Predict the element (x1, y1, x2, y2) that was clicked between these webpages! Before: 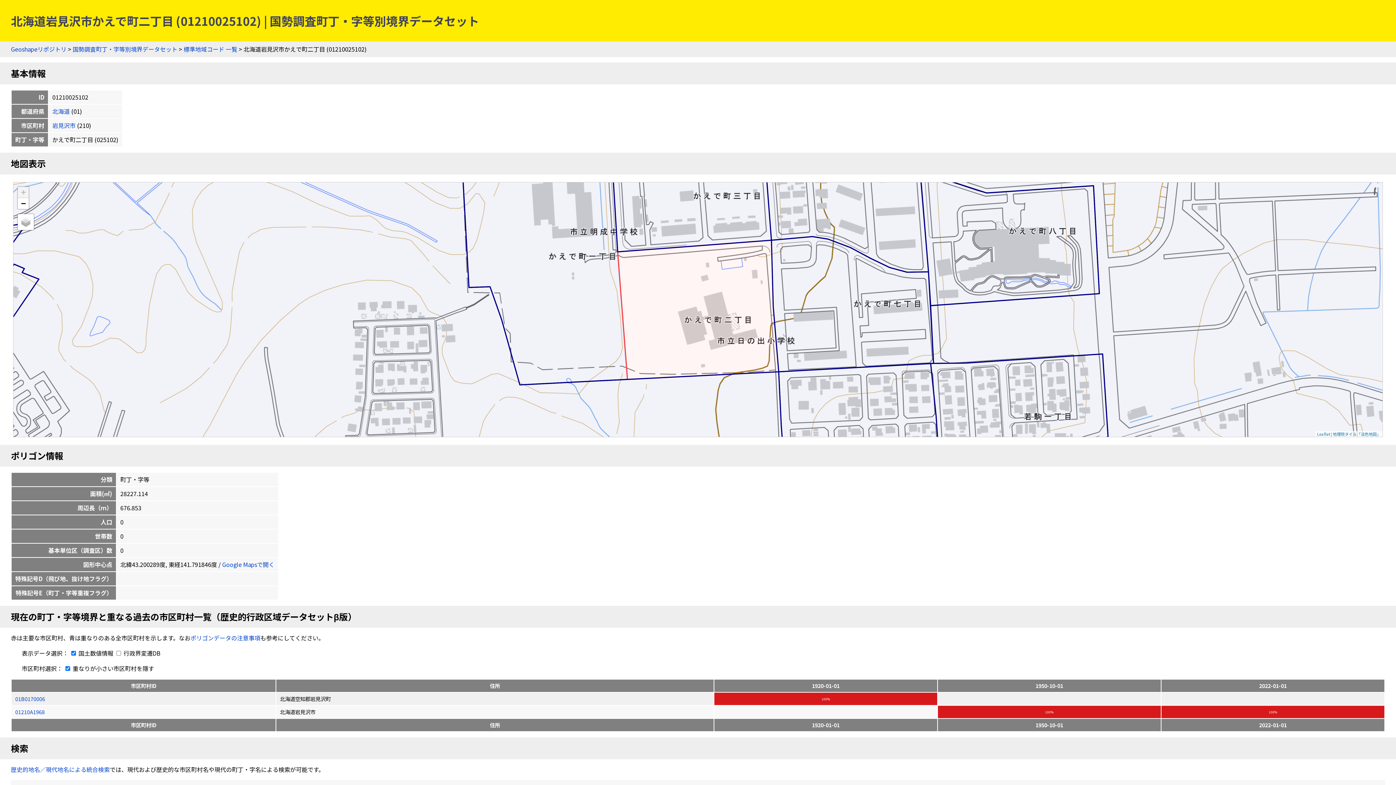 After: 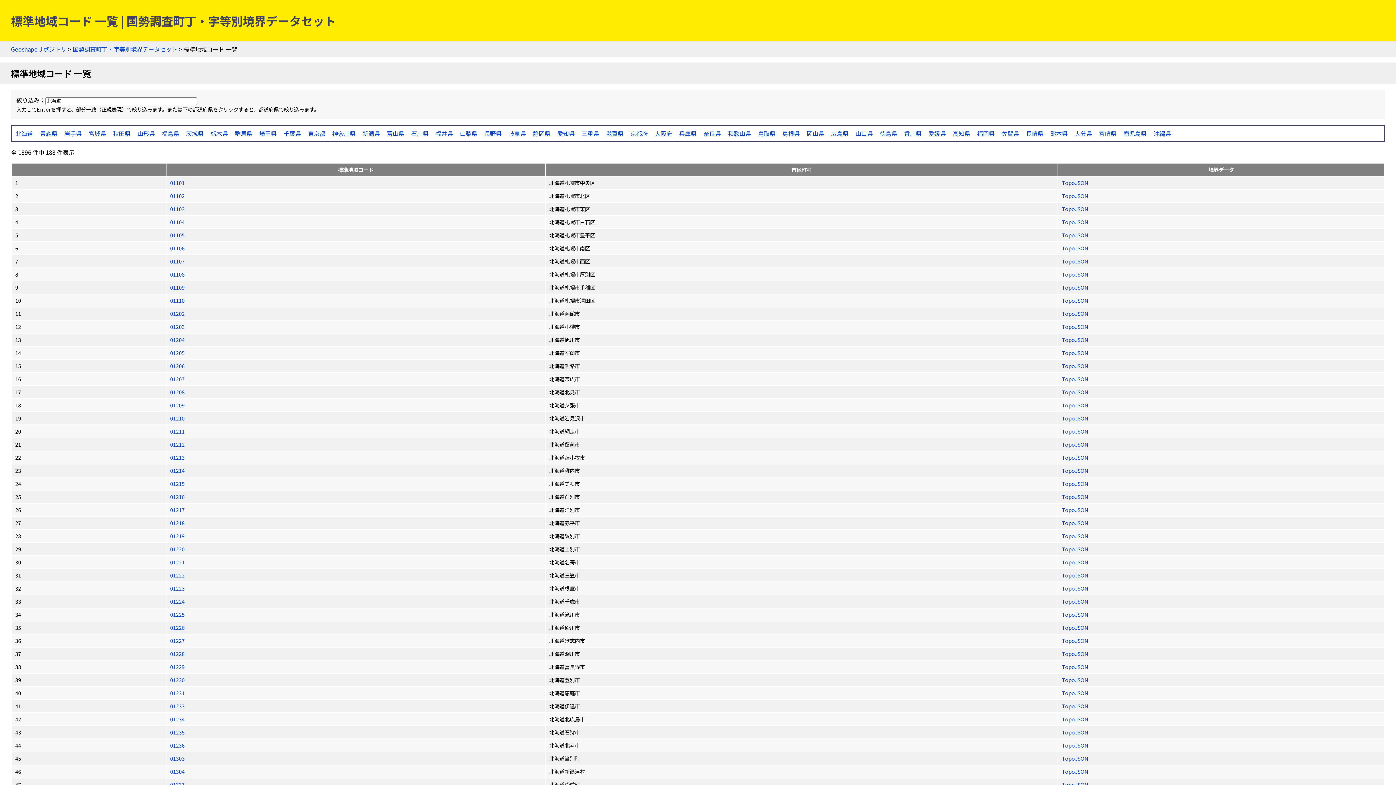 Action: bbox: (52, 106, 69, 115) label: 北海道